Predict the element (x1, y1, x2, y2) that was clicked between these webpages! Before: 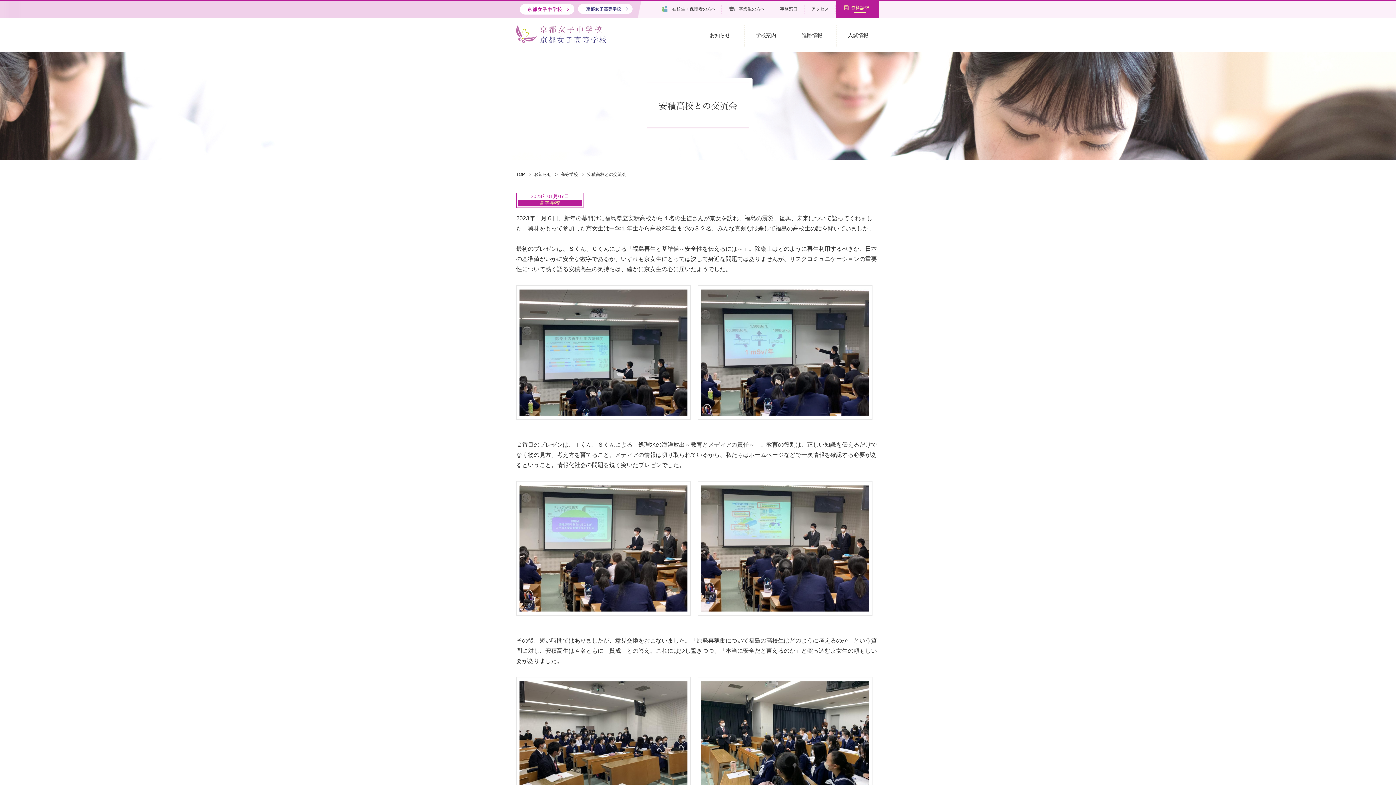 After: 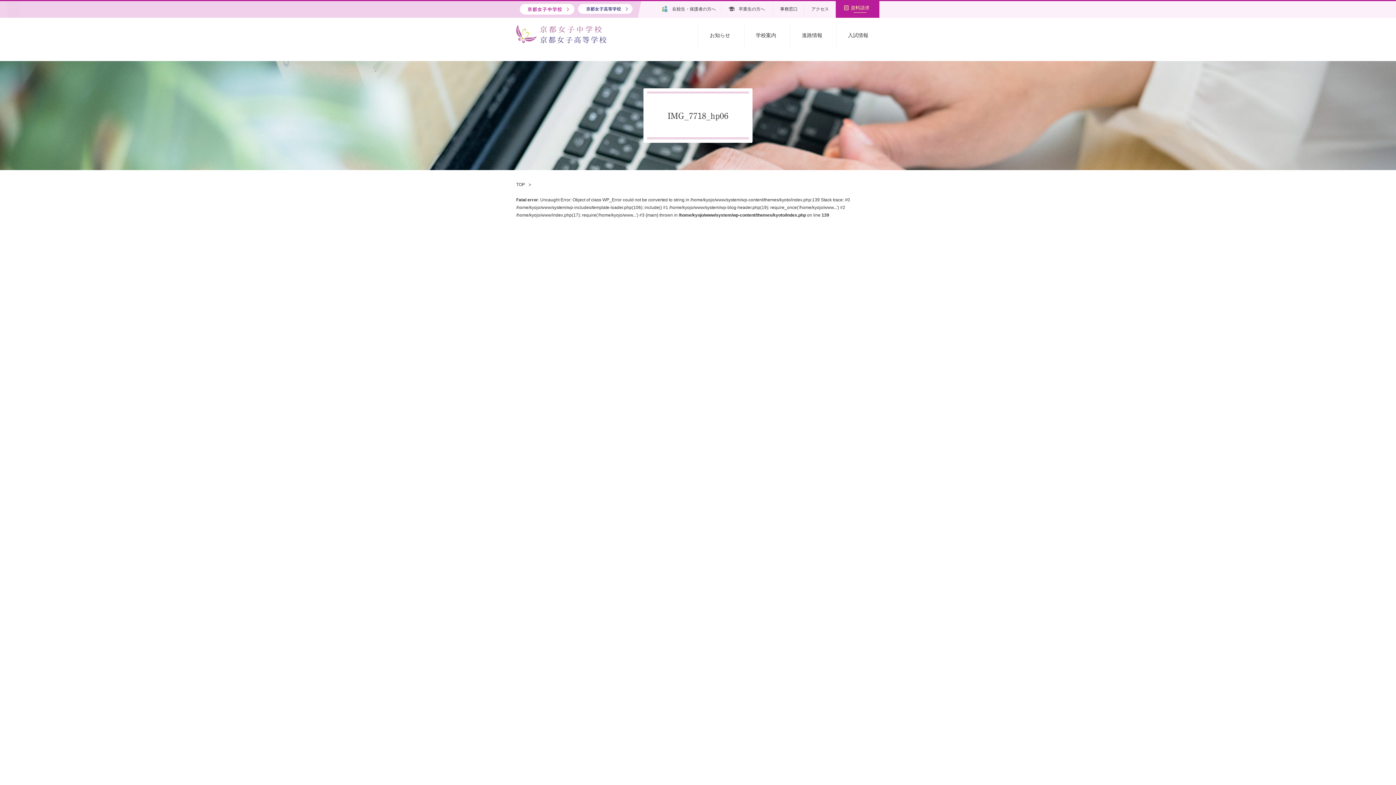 Action: bbox: (519, 680, 687, 808)